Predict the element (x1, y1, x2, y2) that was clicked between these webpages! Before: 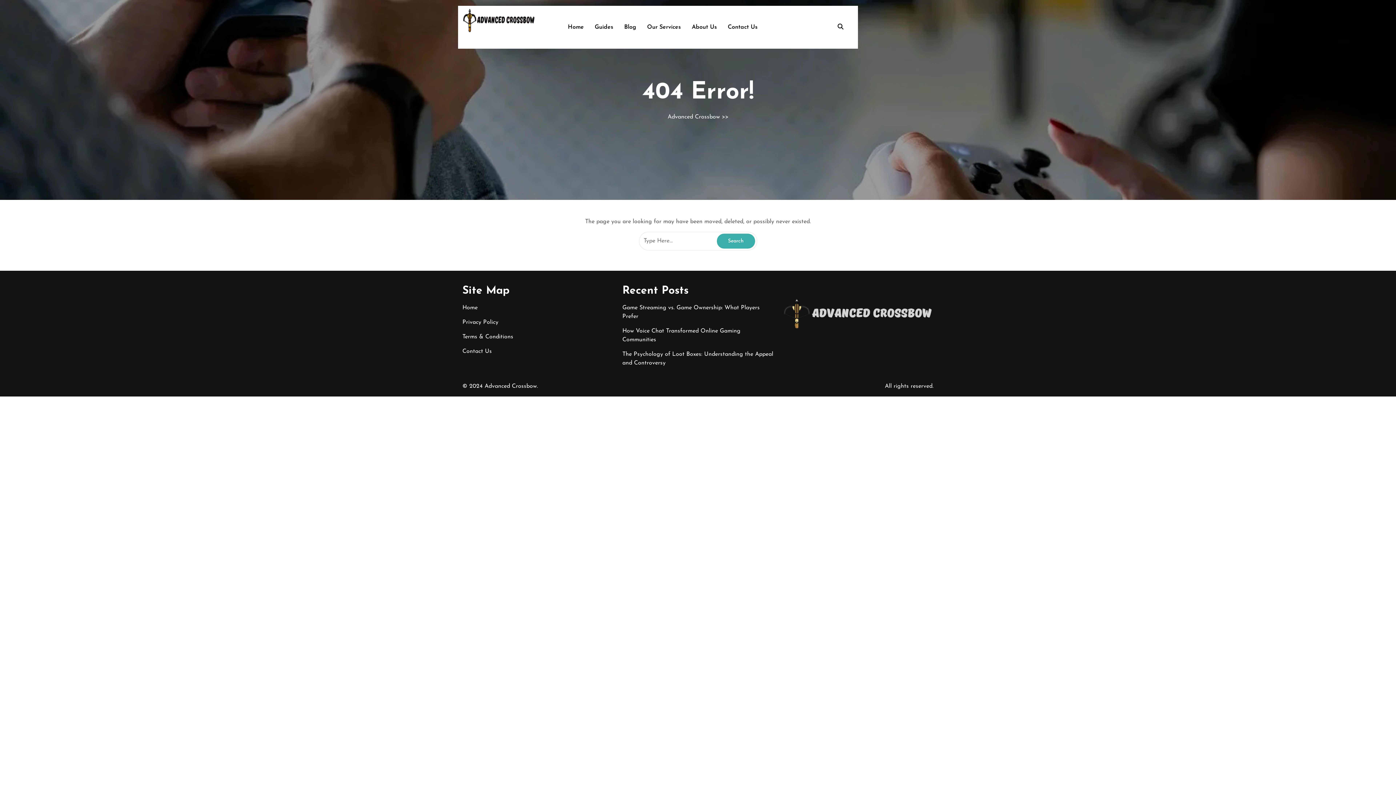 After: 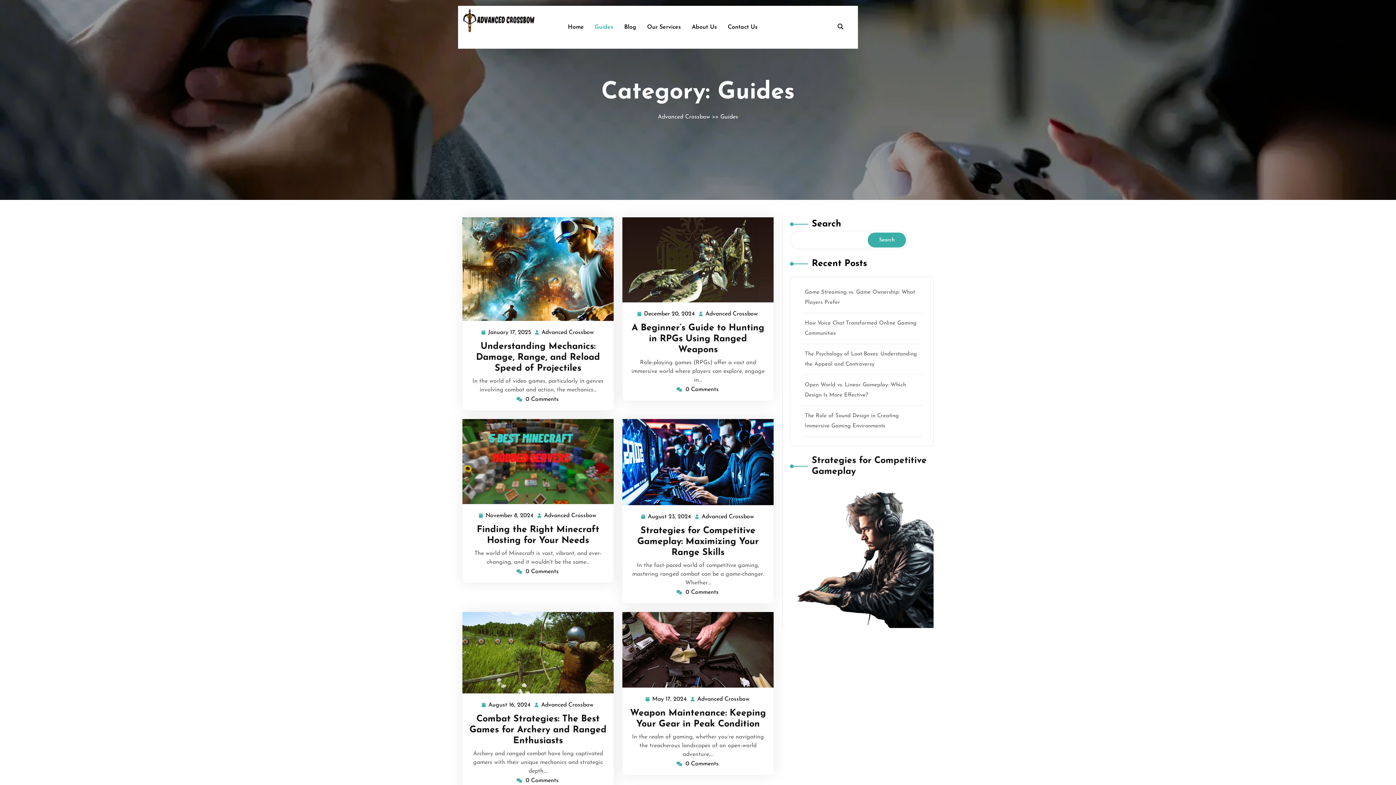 Action: label: Guides bbox: (589, 18, 618, 35)